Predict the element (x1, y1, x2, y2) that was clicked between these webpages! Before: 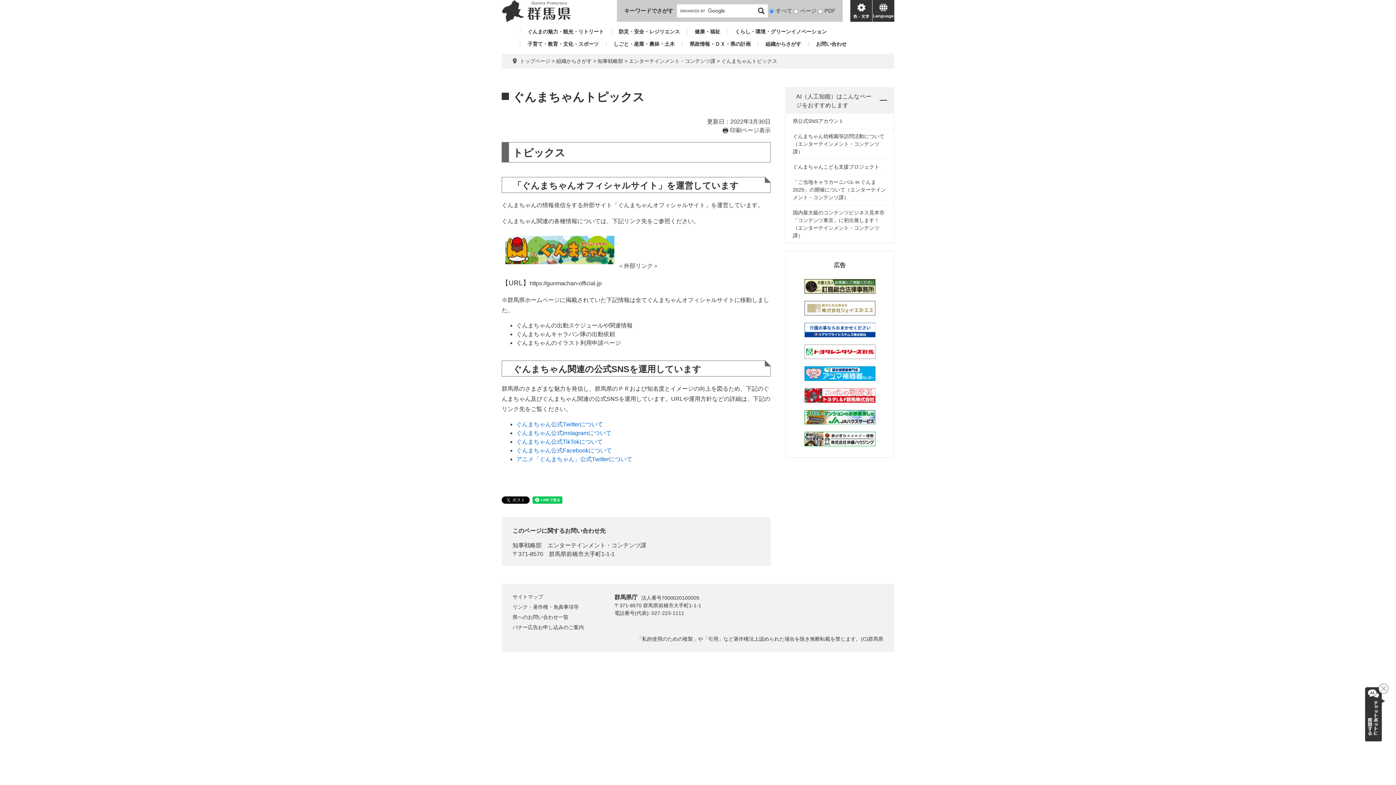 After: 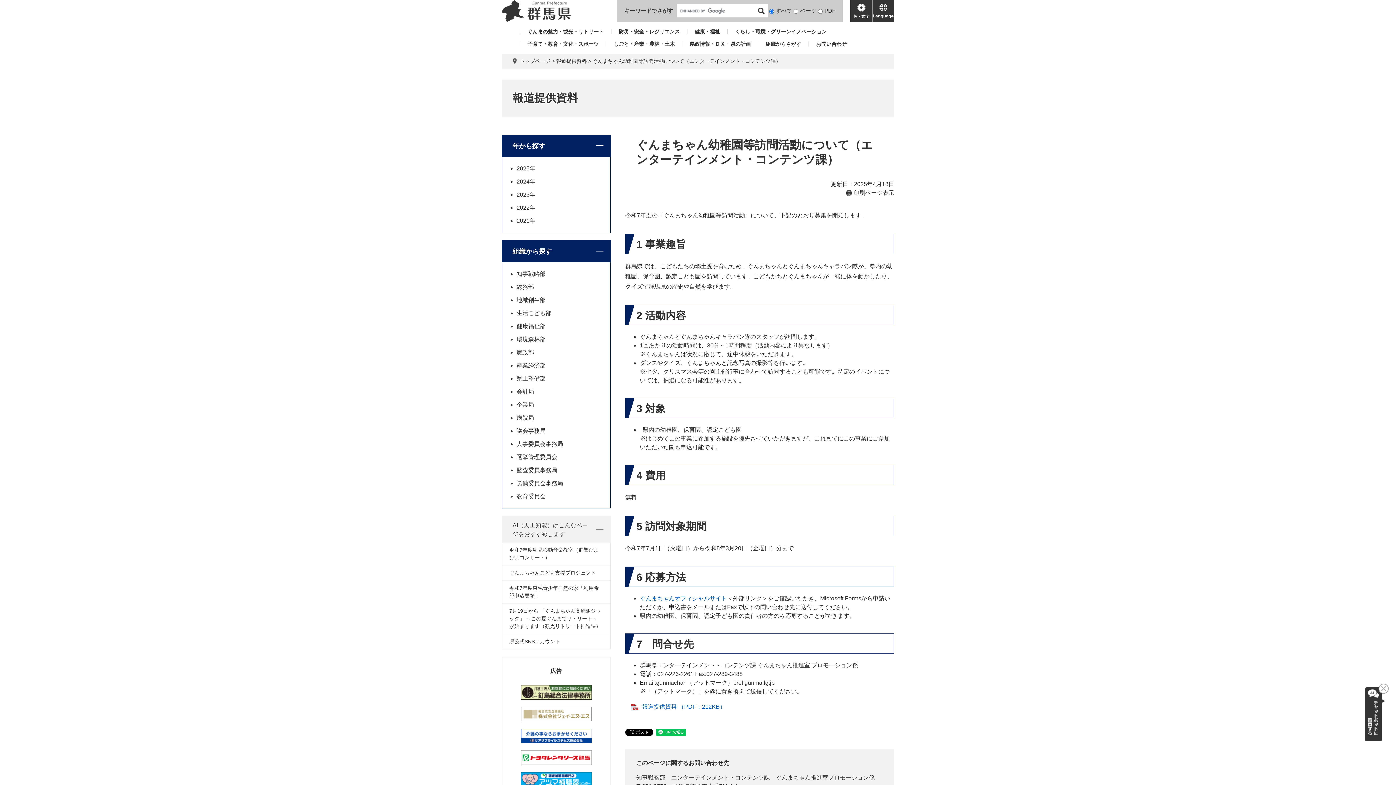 Action: bbox: (793, 133, 884, 154) label: ぐんまちゃん幼稚園等訪問活動について（エンターテインメント・コンテンツ課）